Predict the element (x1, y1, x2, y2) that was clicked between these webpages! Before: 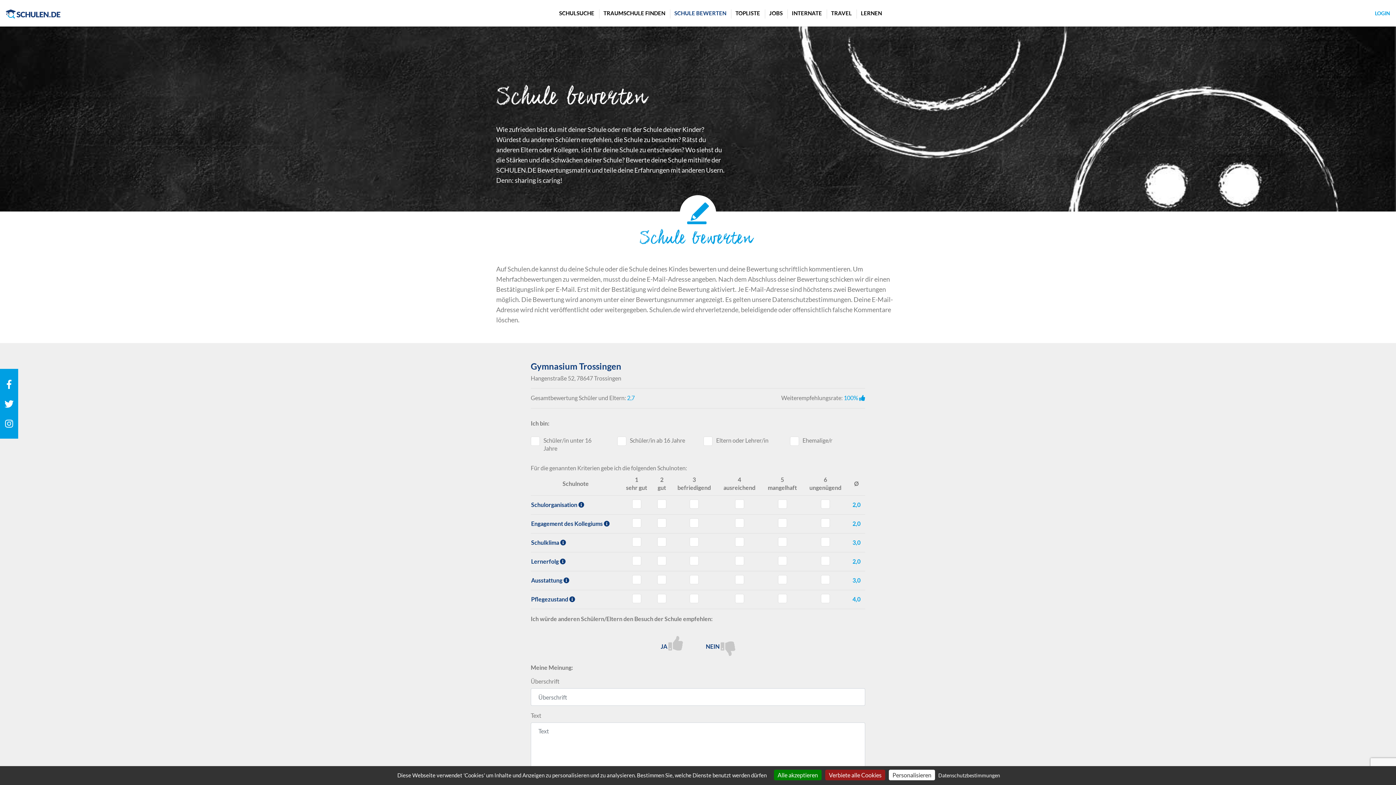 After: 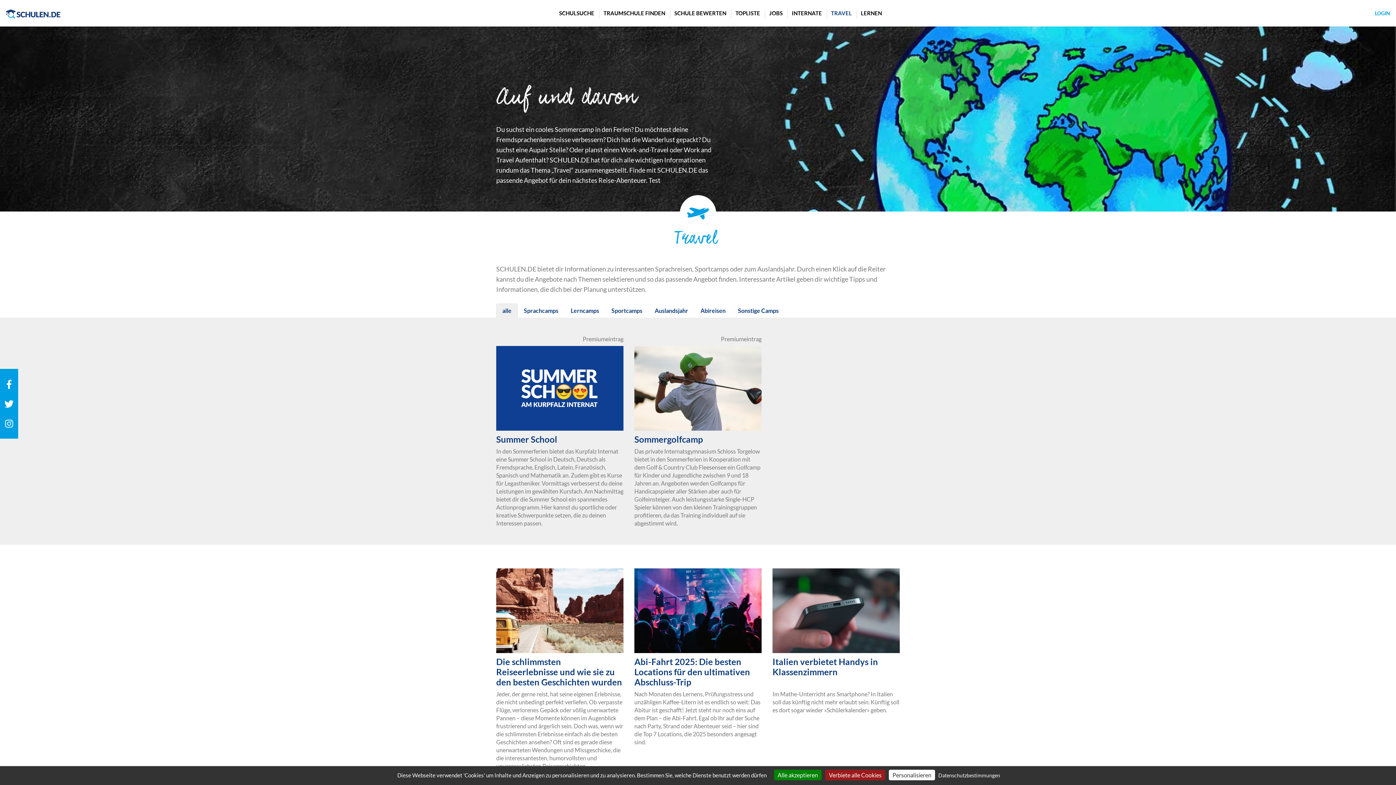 Action: bbox: (828, 6, 854, 19) label: TRAVEL